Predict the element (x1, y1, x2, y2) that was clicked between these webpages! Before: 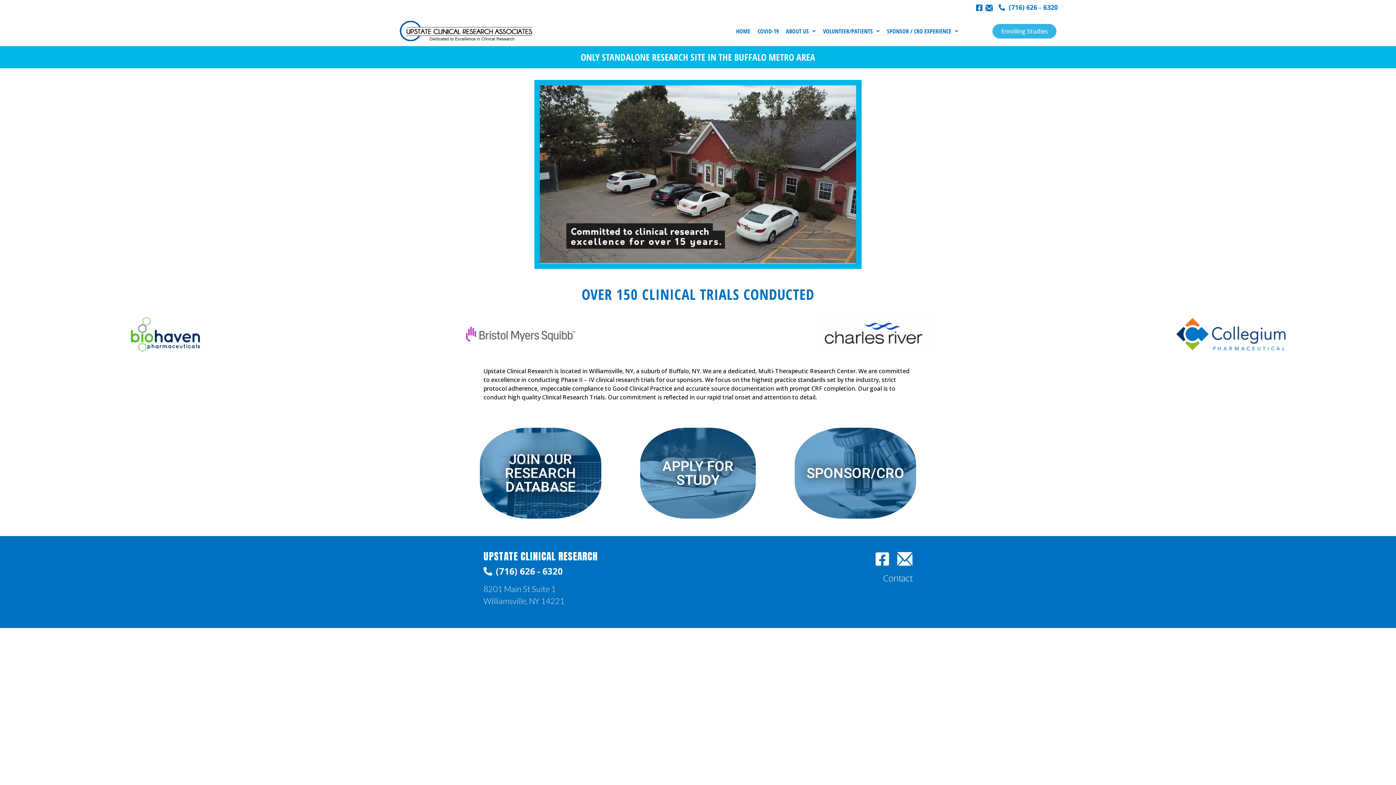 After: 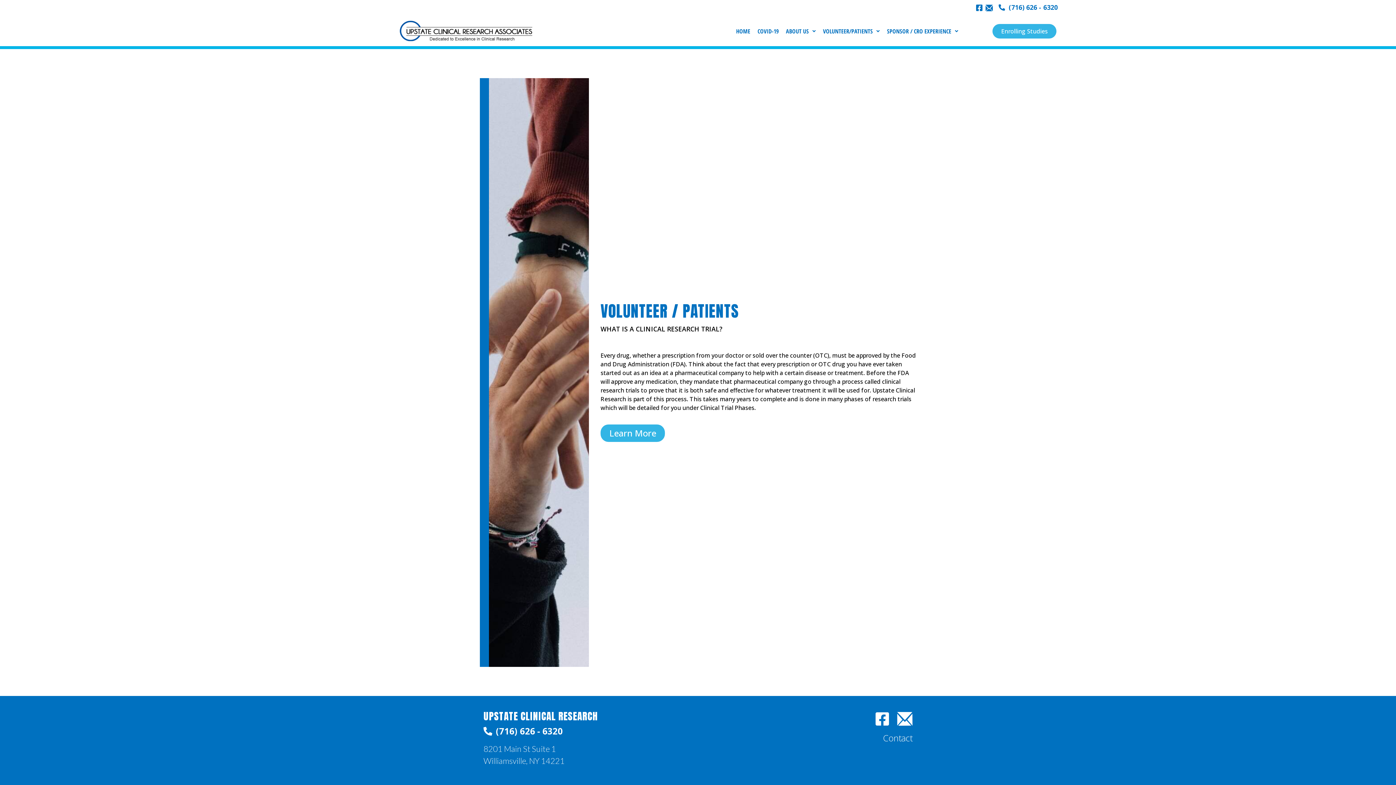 Action: bbox: (819, 28, 883, 34) label: VOLUNTEER/PATIENTS